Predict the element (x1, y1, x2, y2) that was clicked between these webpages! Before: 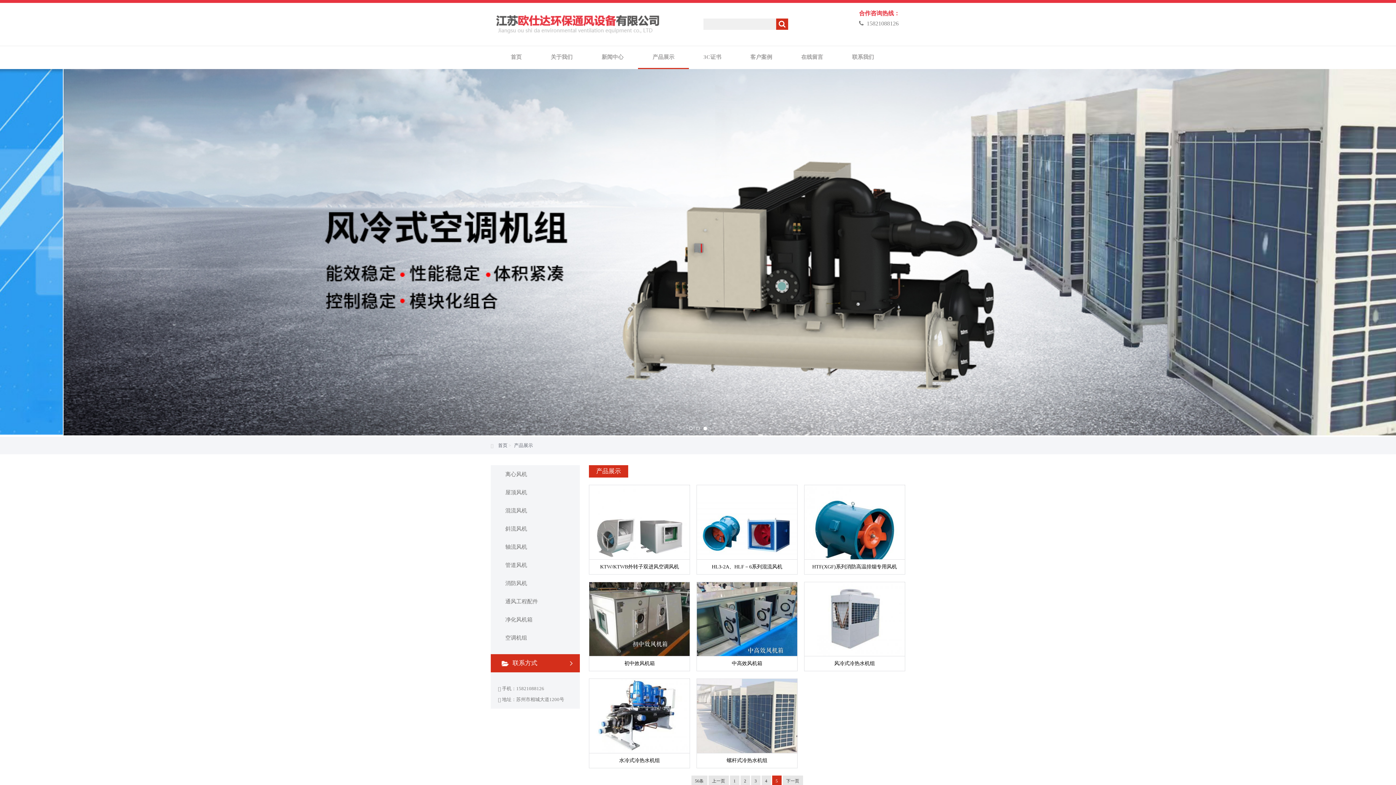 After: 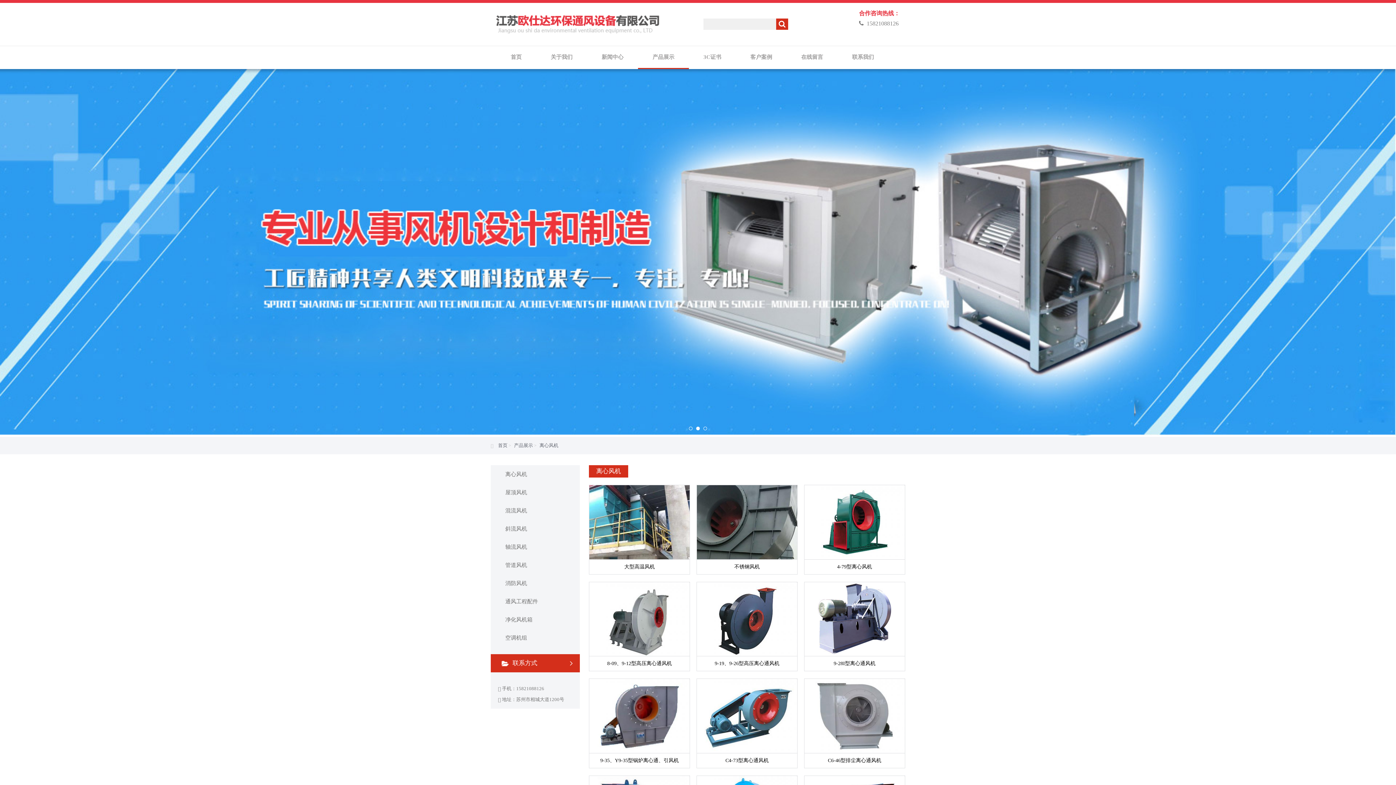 Action: bbox: (490, 465, 580, 483) label: 离心风机